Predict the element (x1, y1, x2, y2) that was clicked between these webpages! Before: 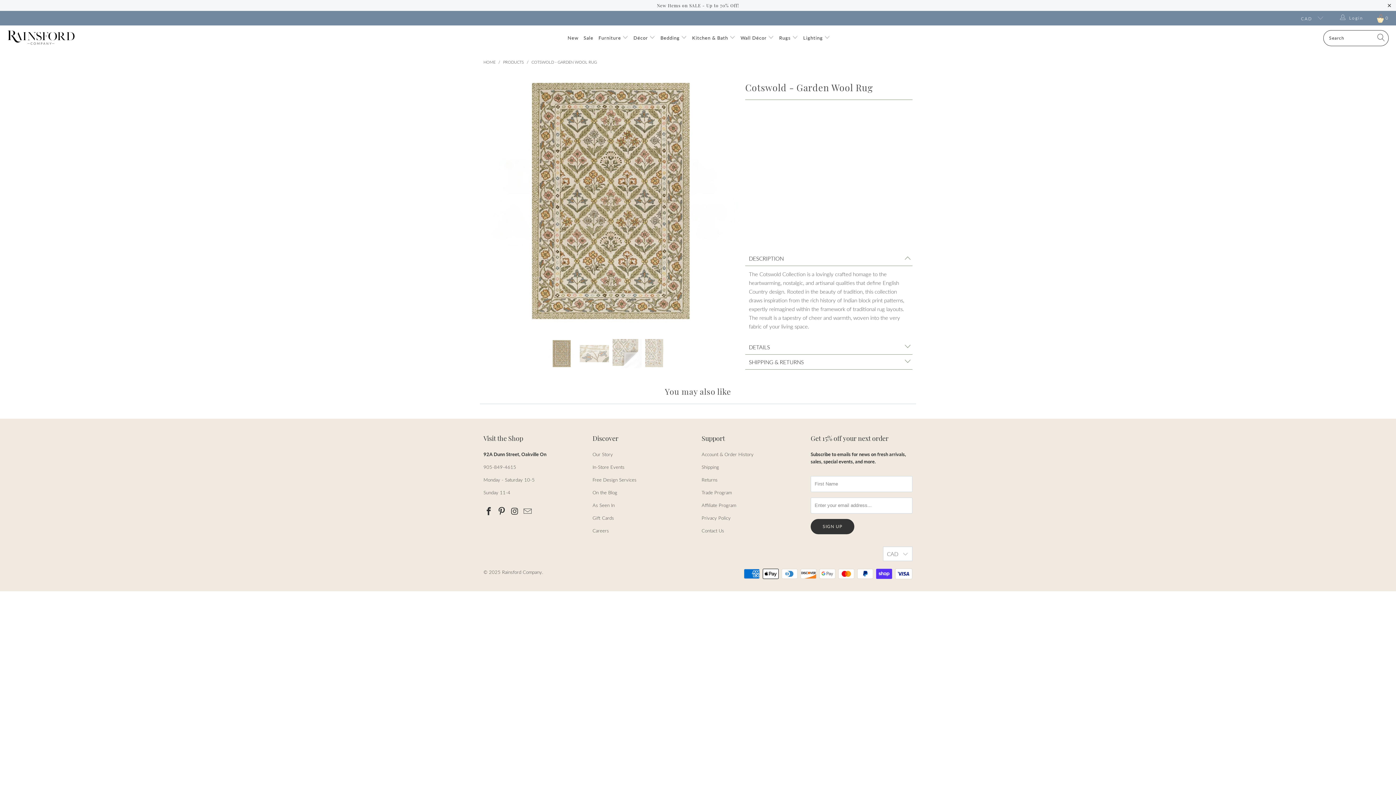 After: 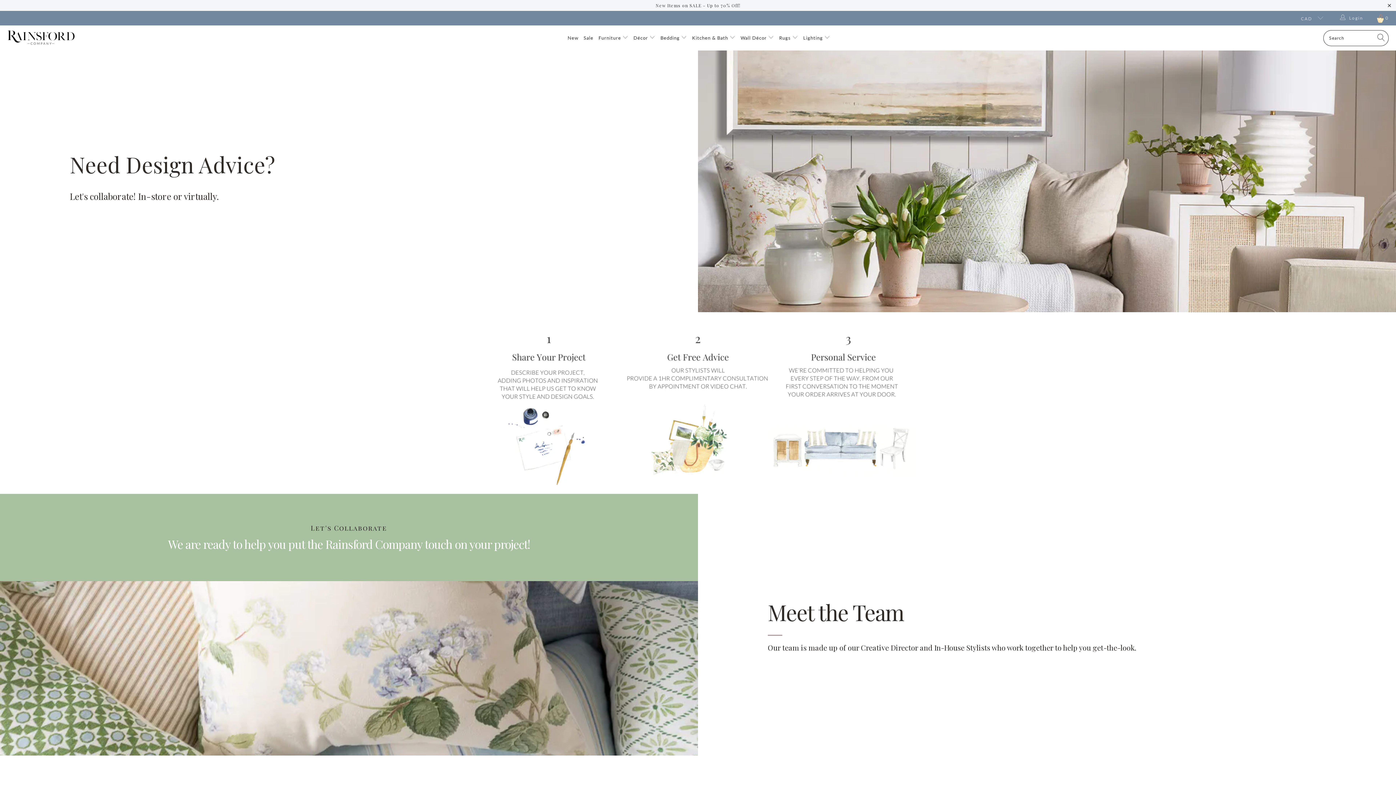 Action: bbox: (592, 477, 636, 482) label: Free Design Services